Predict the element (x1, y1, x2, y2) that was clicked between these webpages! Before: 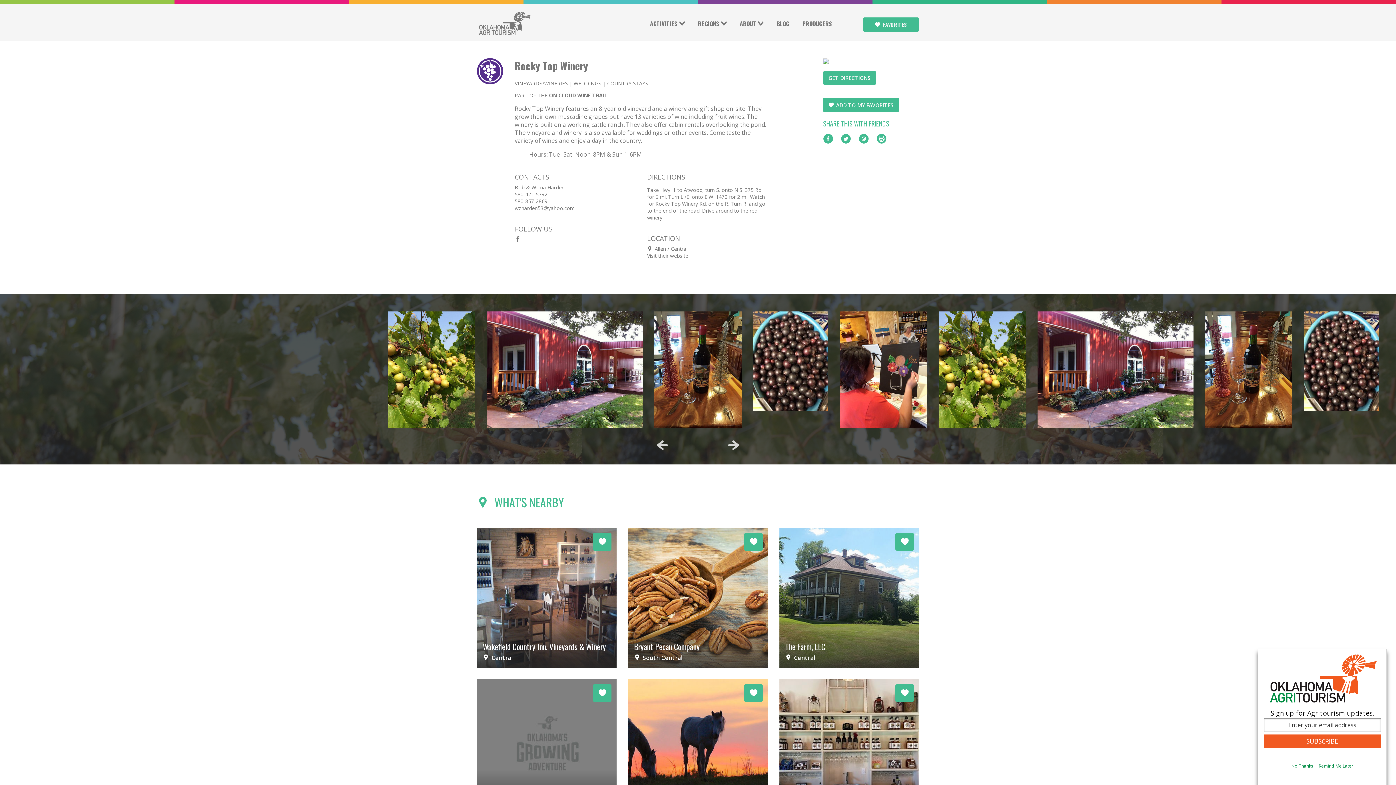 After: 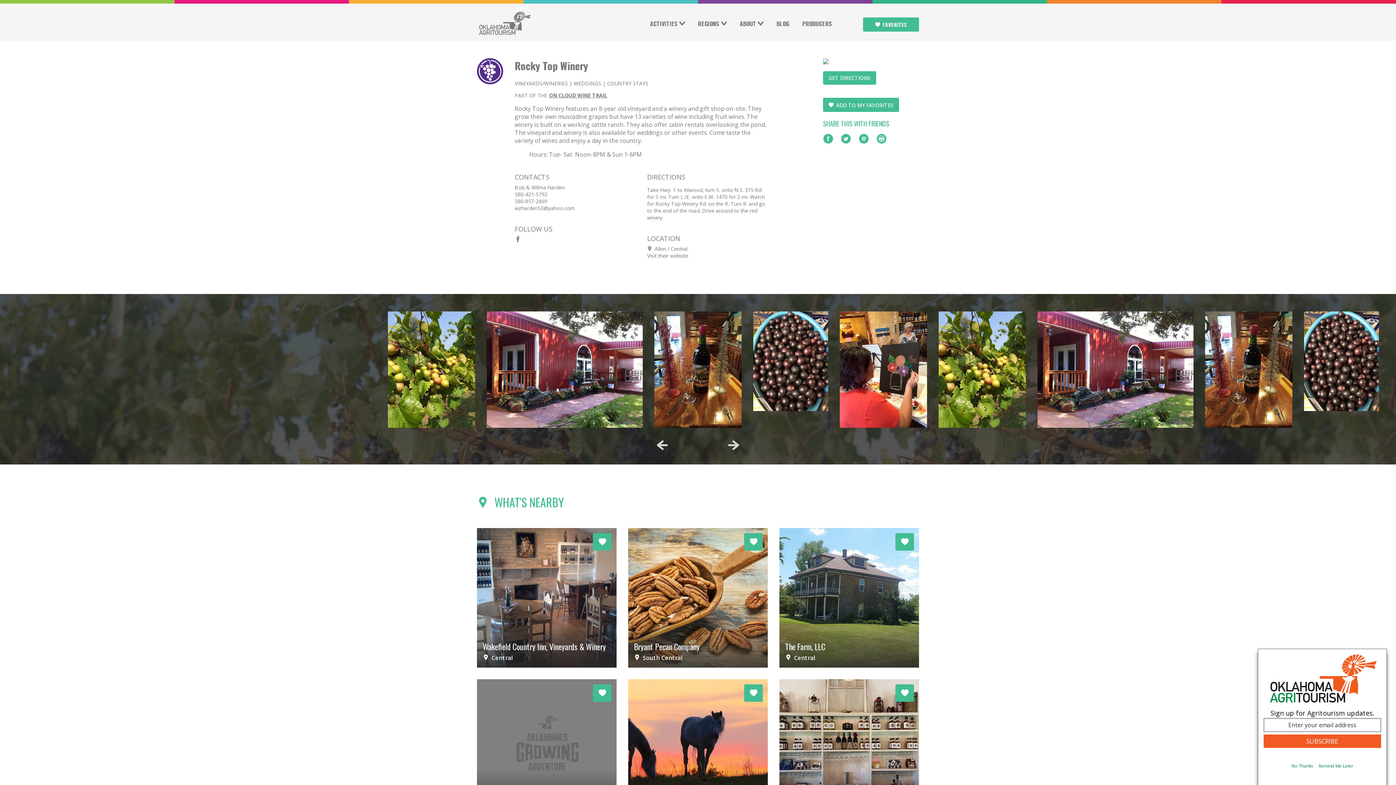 Action: label: Print bbox: (876, 133, 886, 143)